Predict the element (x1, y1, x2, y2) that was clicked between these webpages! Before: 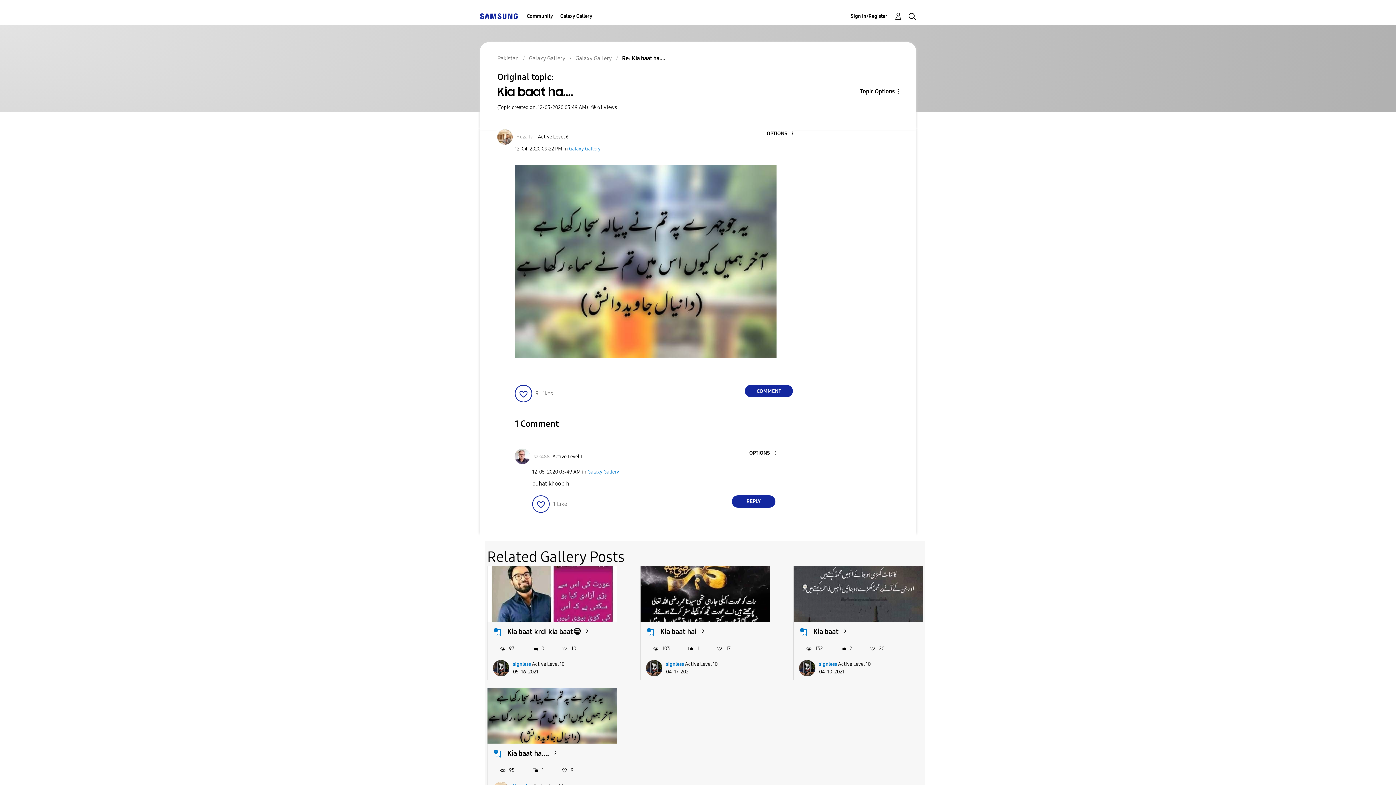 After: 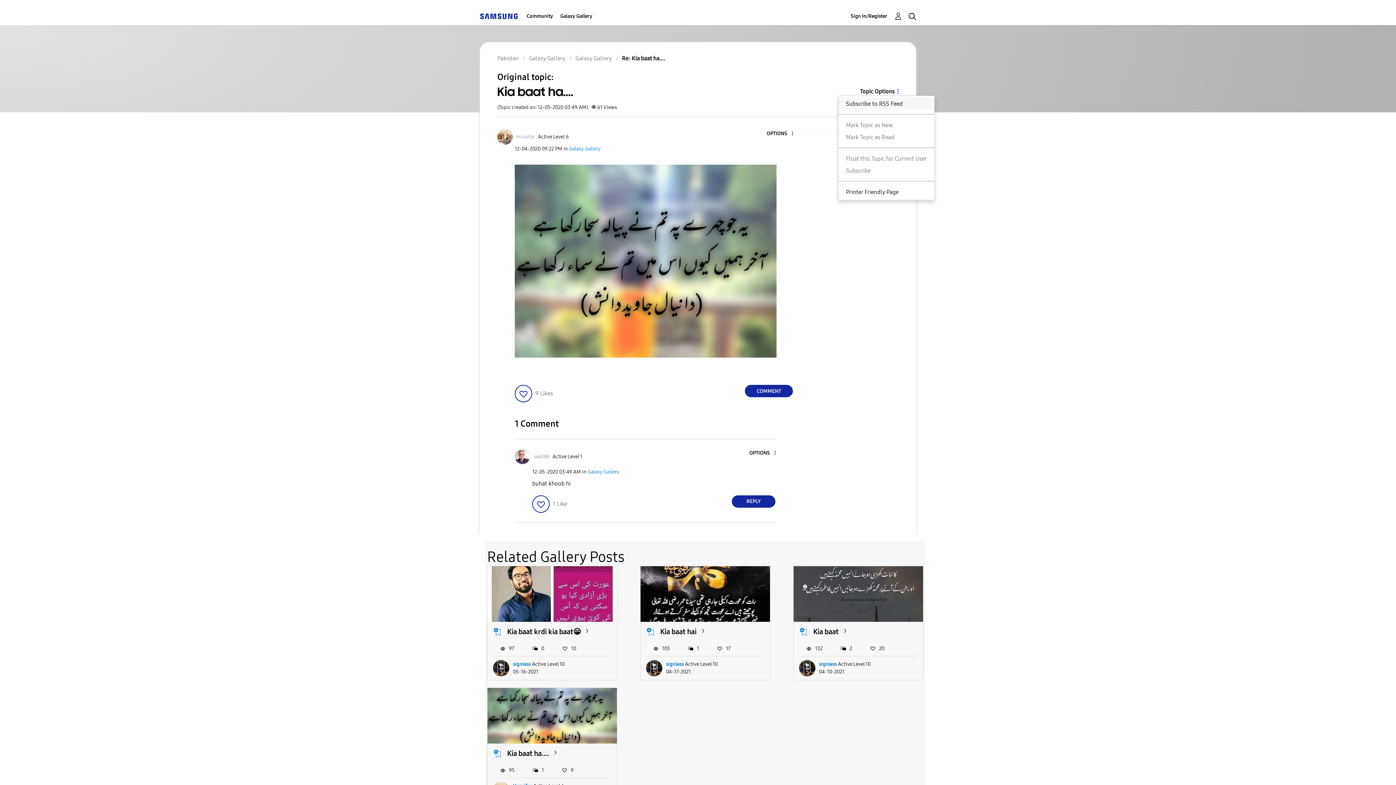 Action: bbox: (838, 87, 898, 95) label: Topic Options